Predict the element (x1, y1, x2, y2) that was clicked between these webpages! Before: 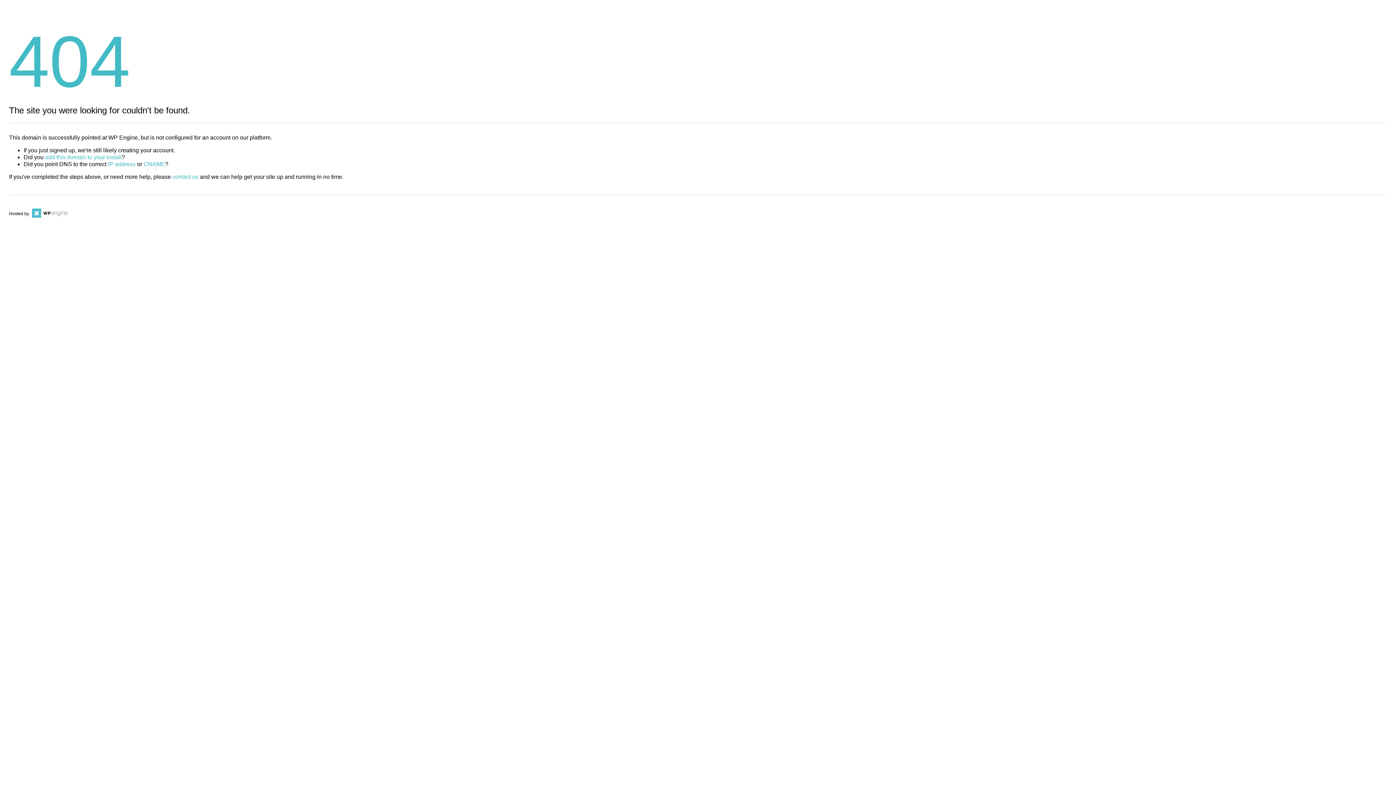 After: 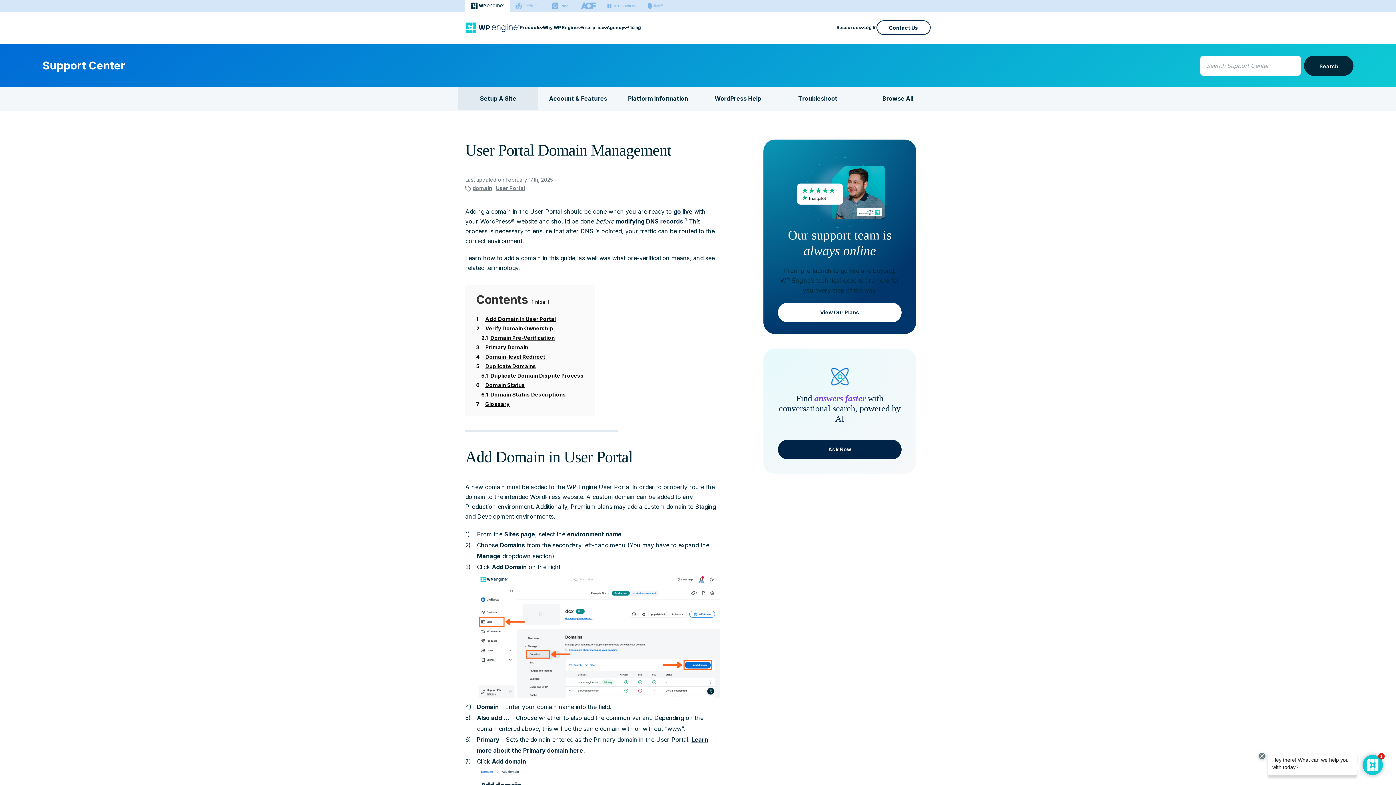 Action: label: add this domain to your install bbox: (45, 154, 121, 160)